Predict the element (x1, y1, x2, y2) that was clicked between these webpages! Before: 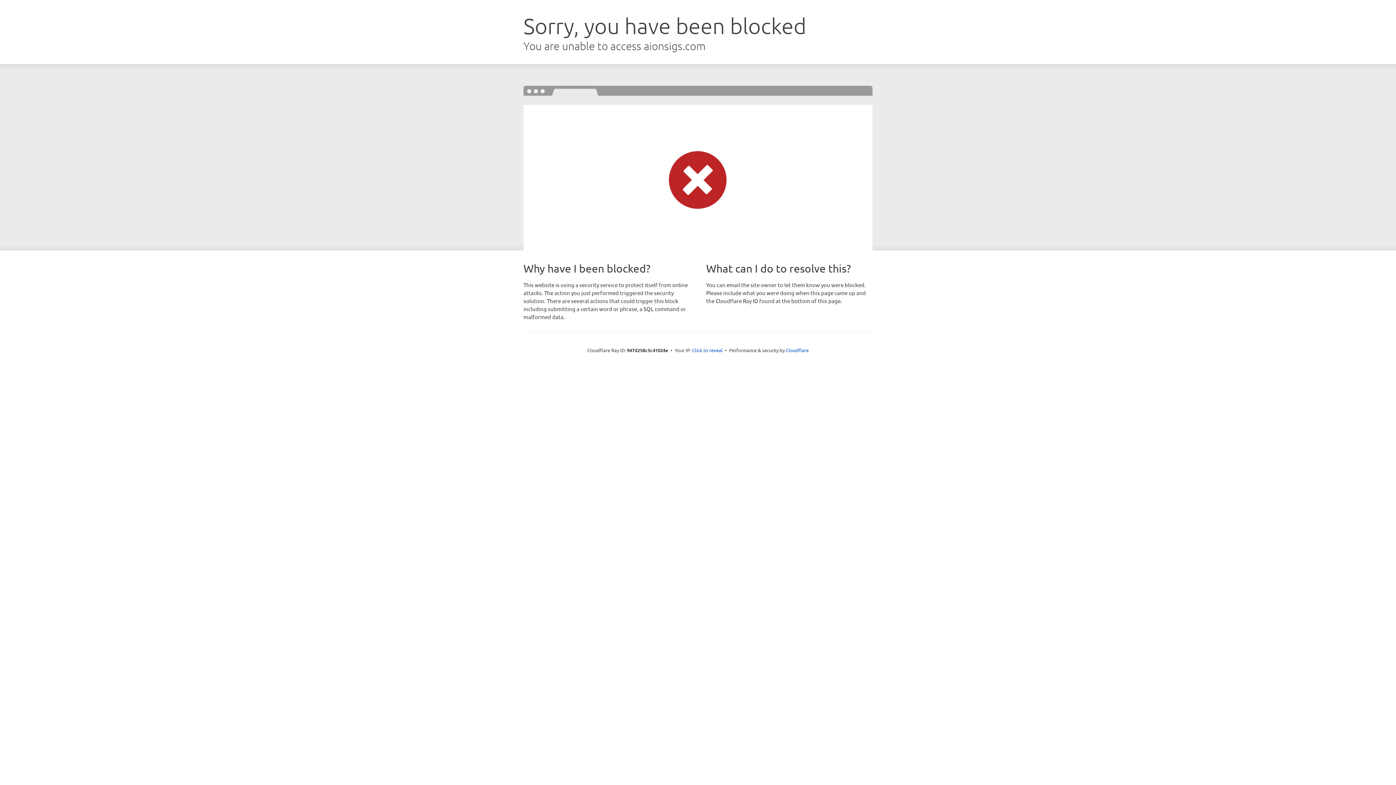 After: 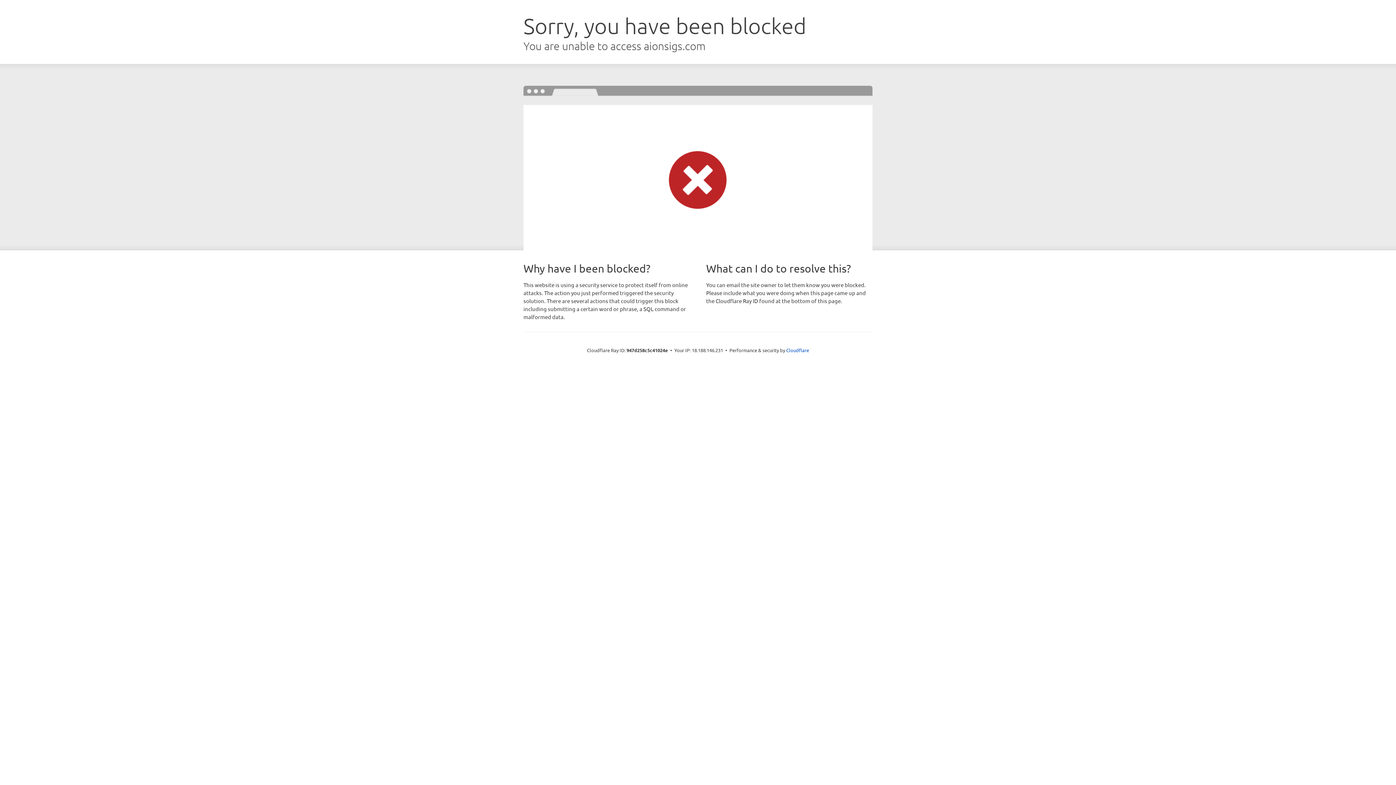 Action: bbox: (692, 346, 722, 353) label: Click to reveal